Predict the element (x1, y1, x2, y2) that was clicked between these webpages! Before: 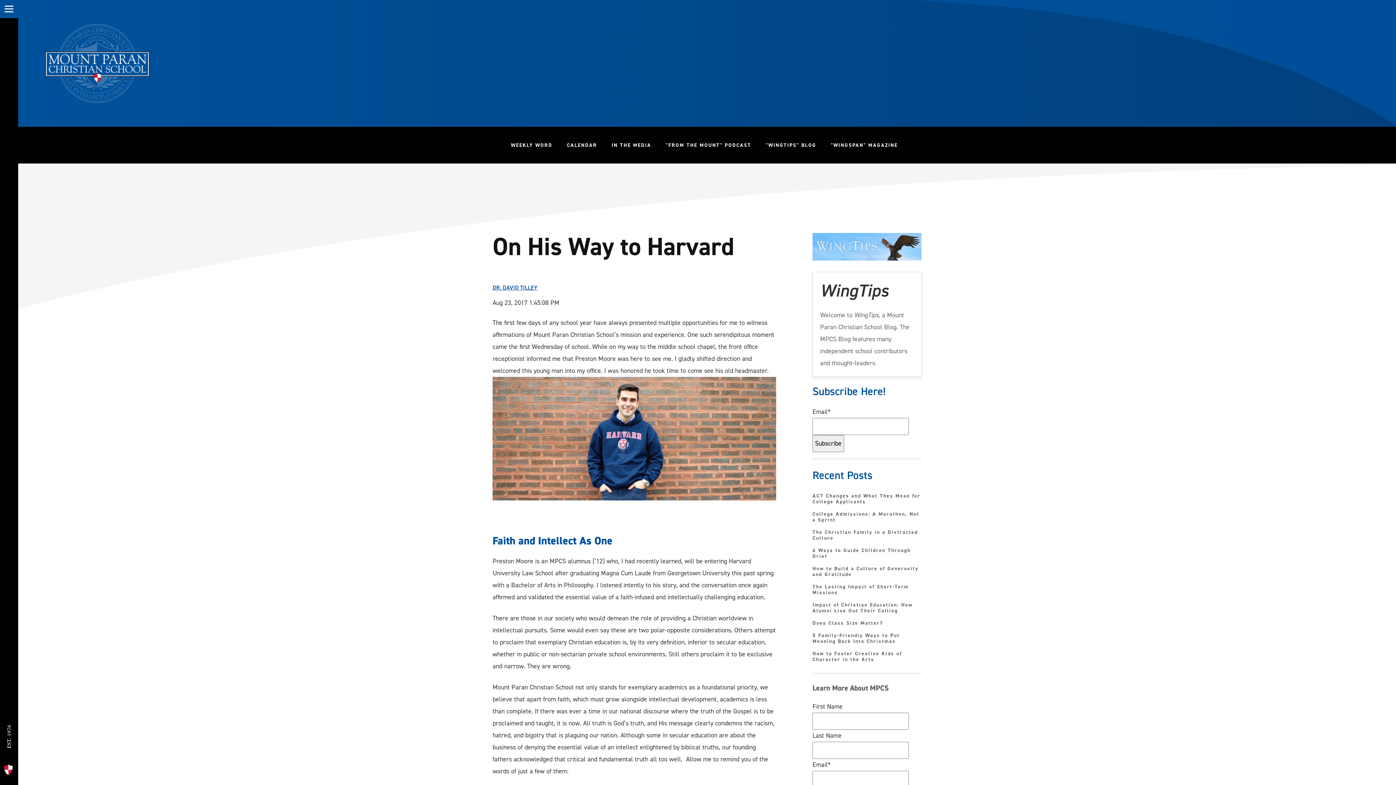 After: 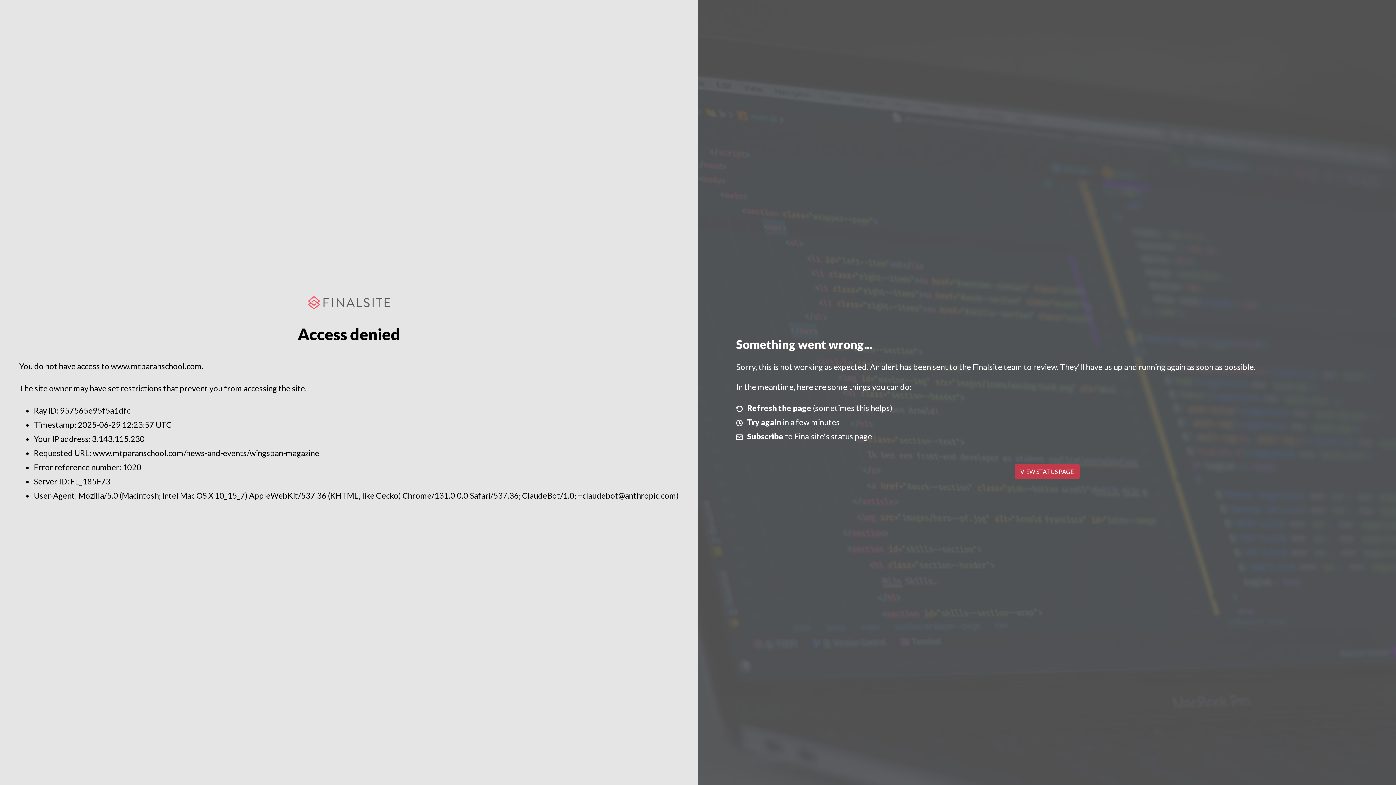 Action: label: "WINGSPAN" MAGAZINE bbox: (823, 137, 905, 152)